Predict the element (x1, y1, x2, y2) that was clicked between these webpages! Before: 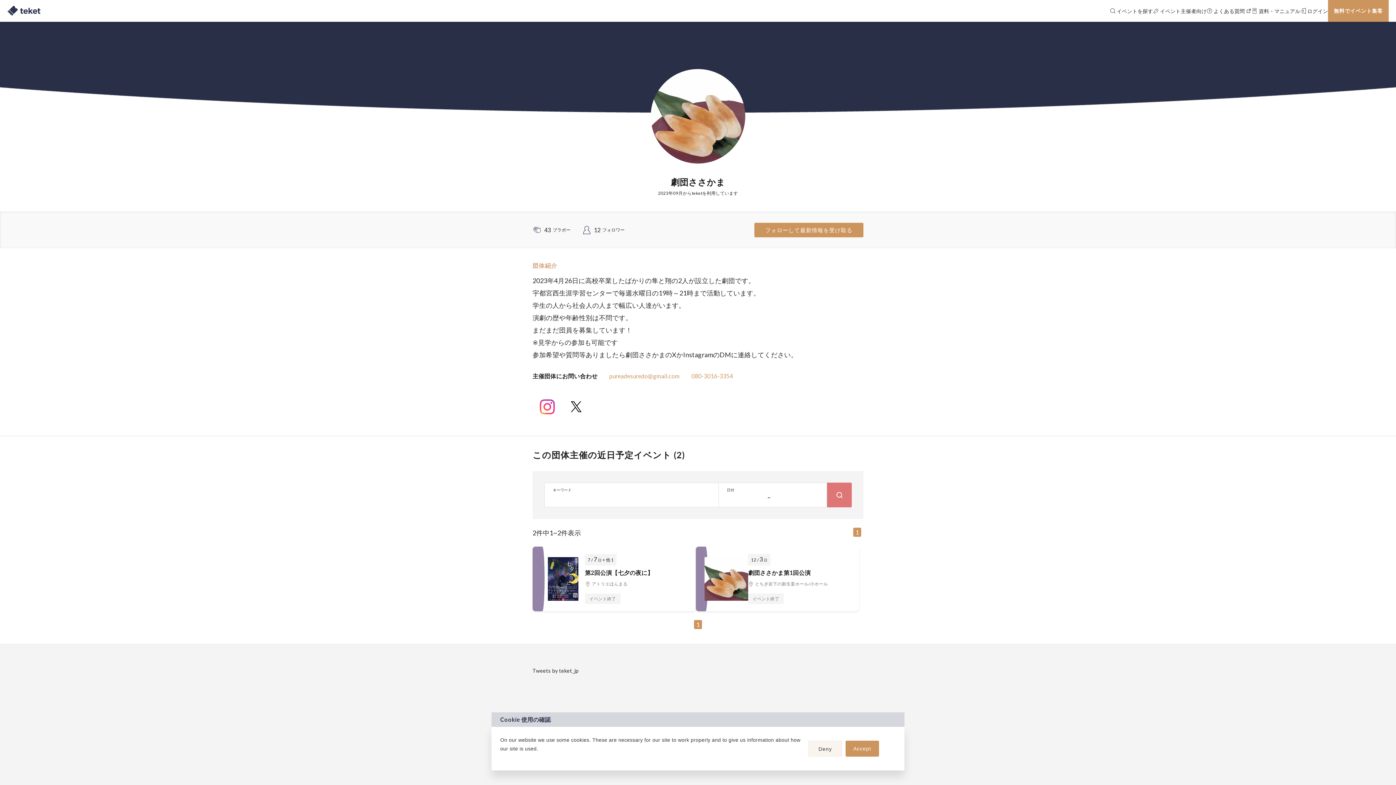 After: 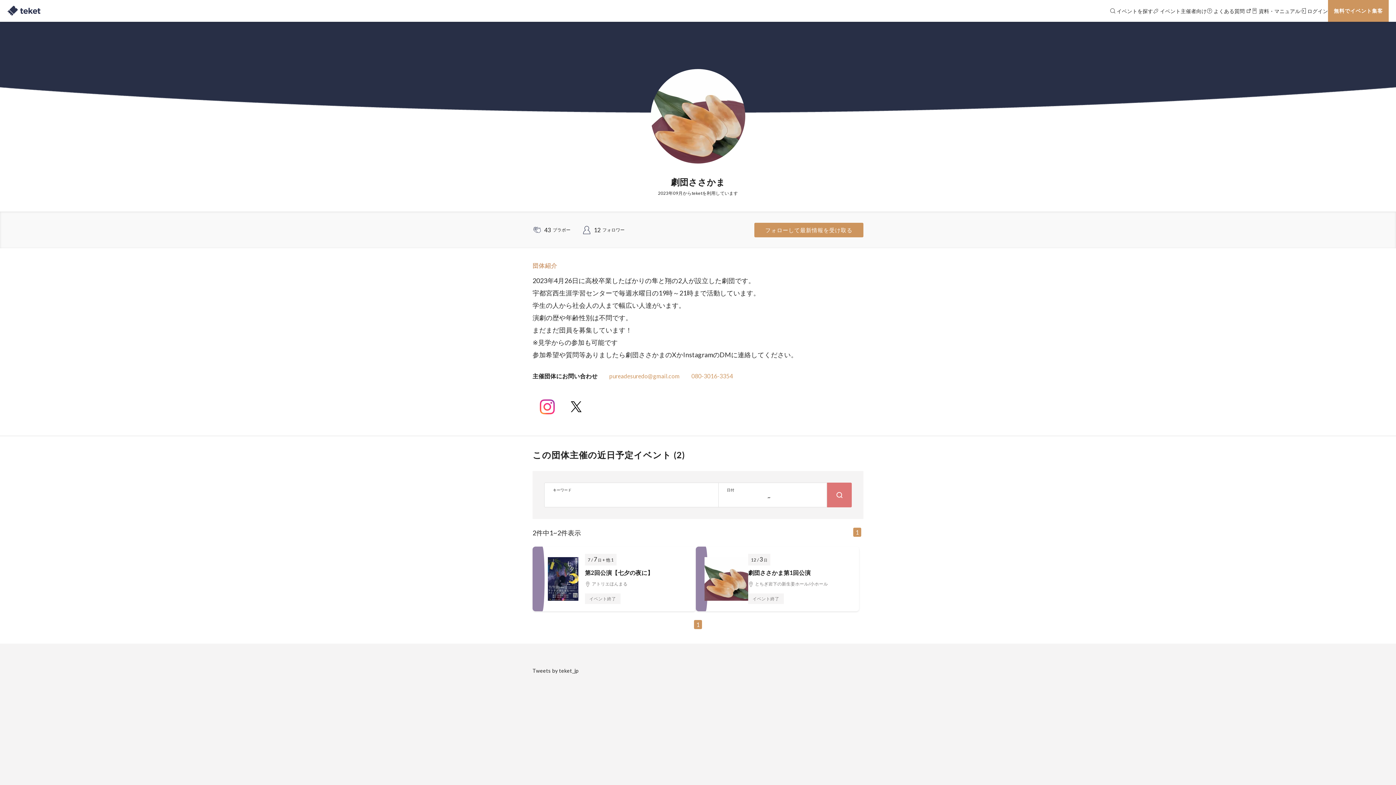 Action: bbox: (845, 741, 879, 757) label: allow cookies